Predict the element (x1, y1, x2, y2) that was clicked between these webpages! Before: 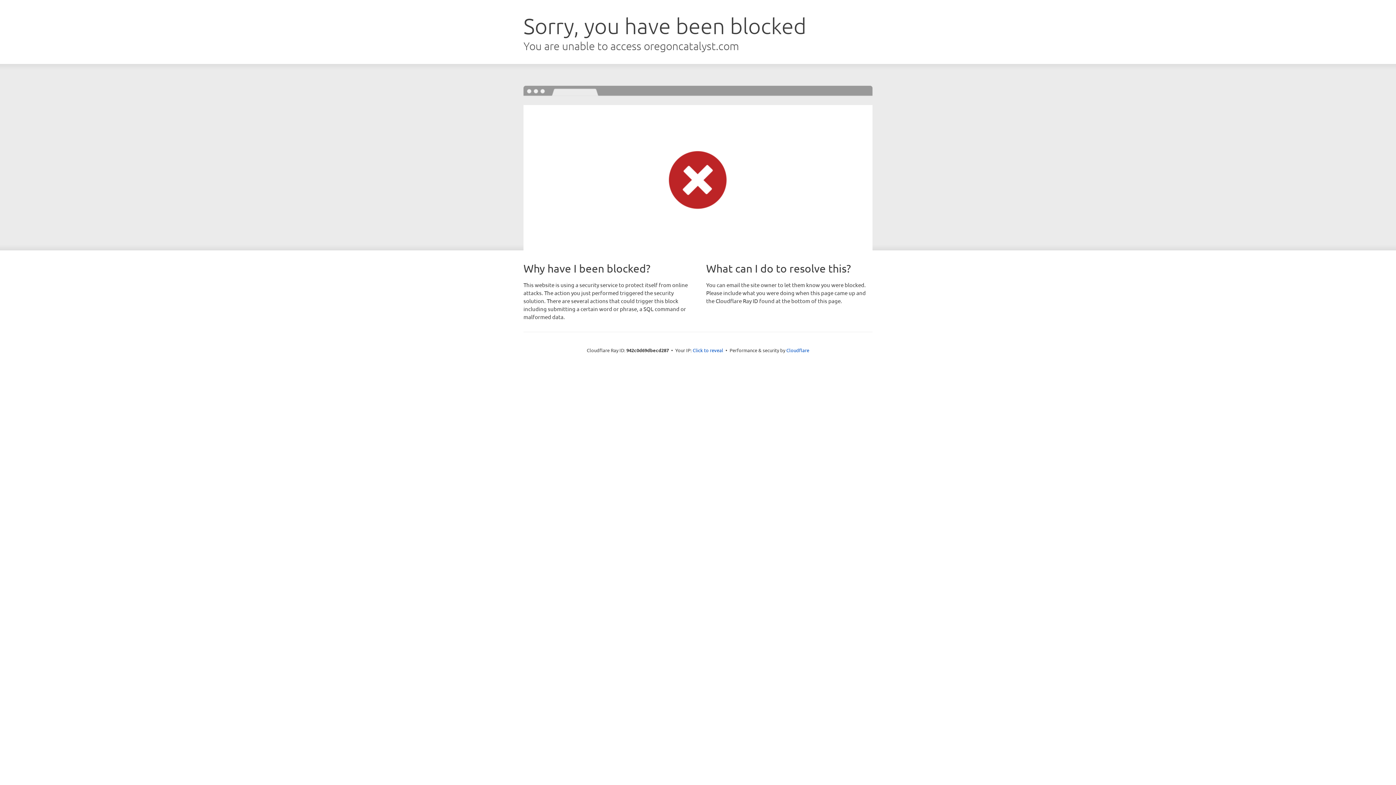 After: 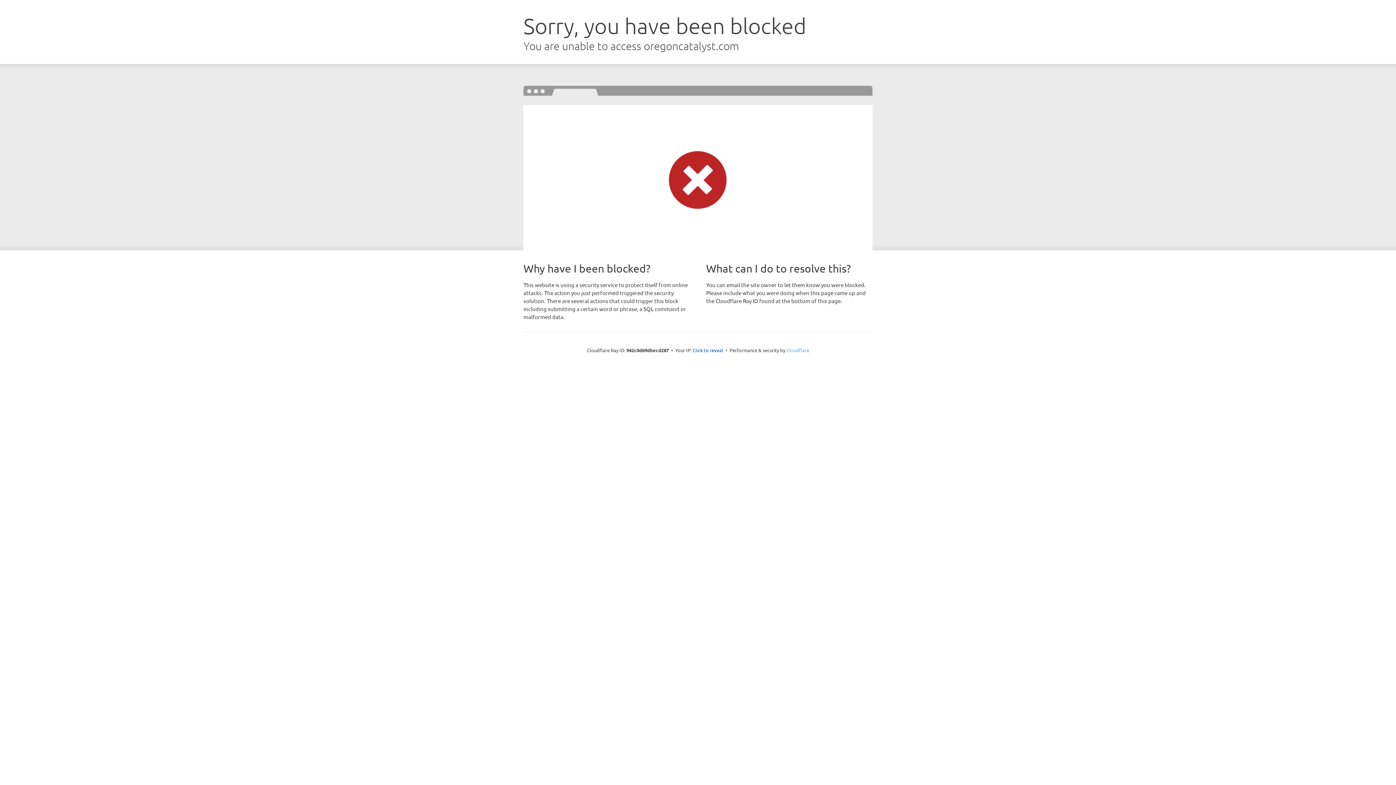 Action: bbox: (786, 347, 809, 353) label: Cloudflare